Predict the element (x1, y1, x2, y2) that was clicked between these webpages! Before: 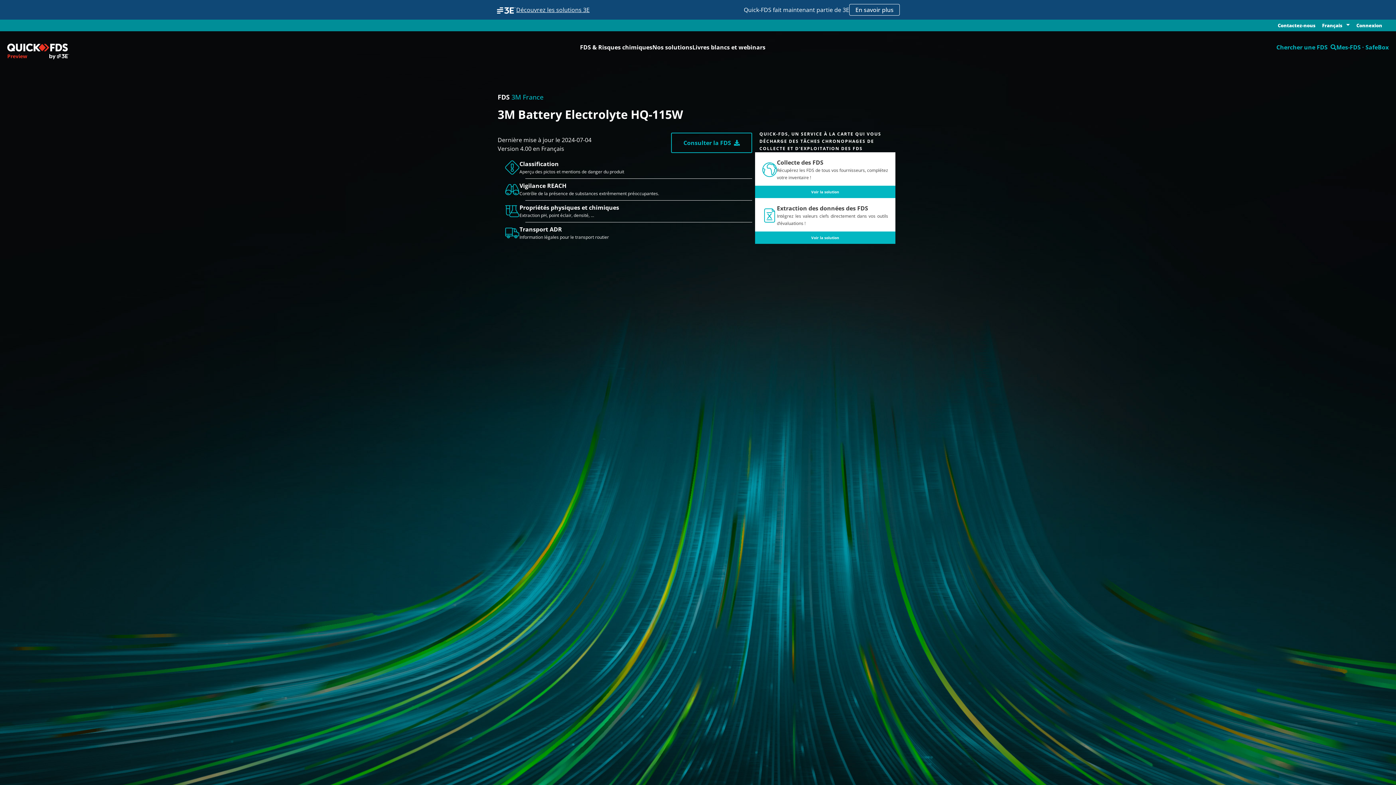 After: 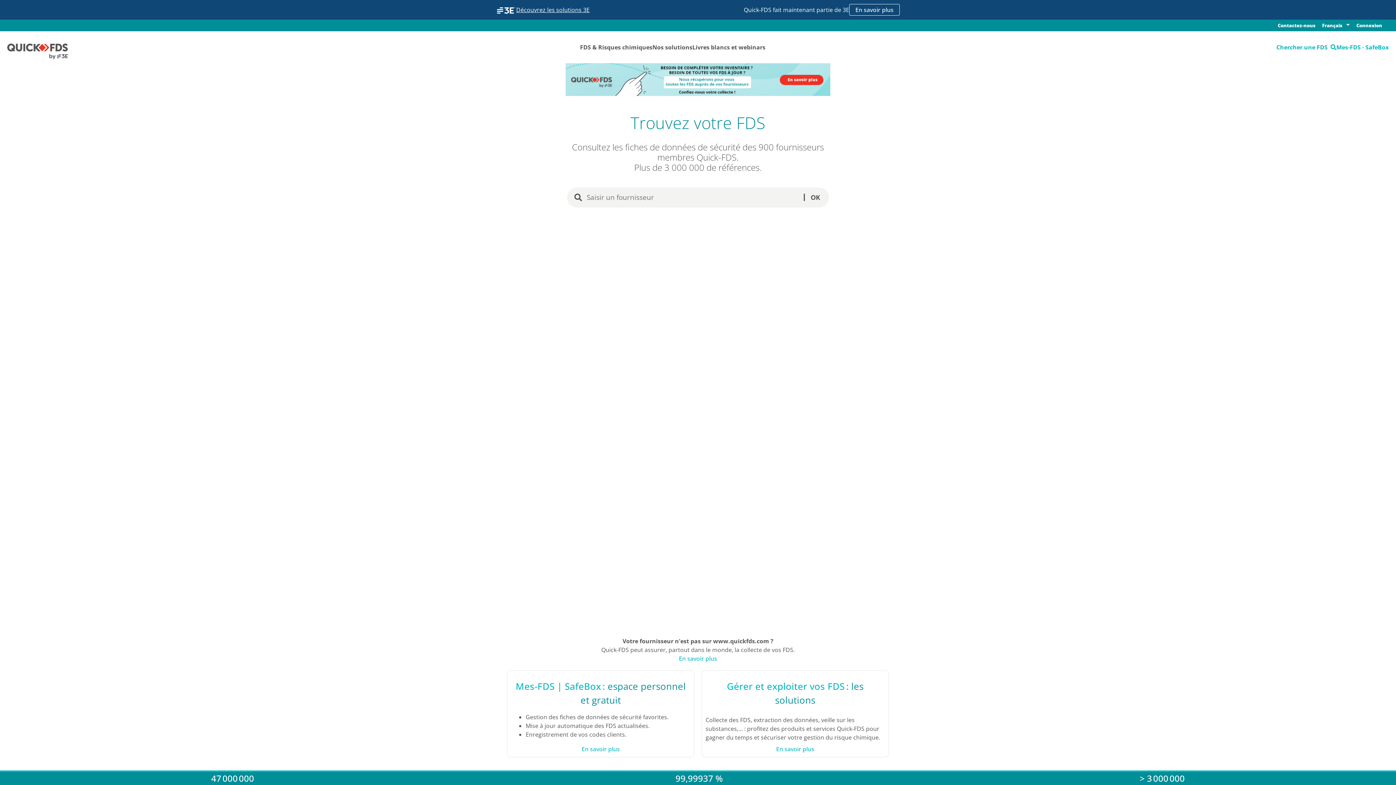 Action: bbox: (7, 43, 69, 59) label: Preview